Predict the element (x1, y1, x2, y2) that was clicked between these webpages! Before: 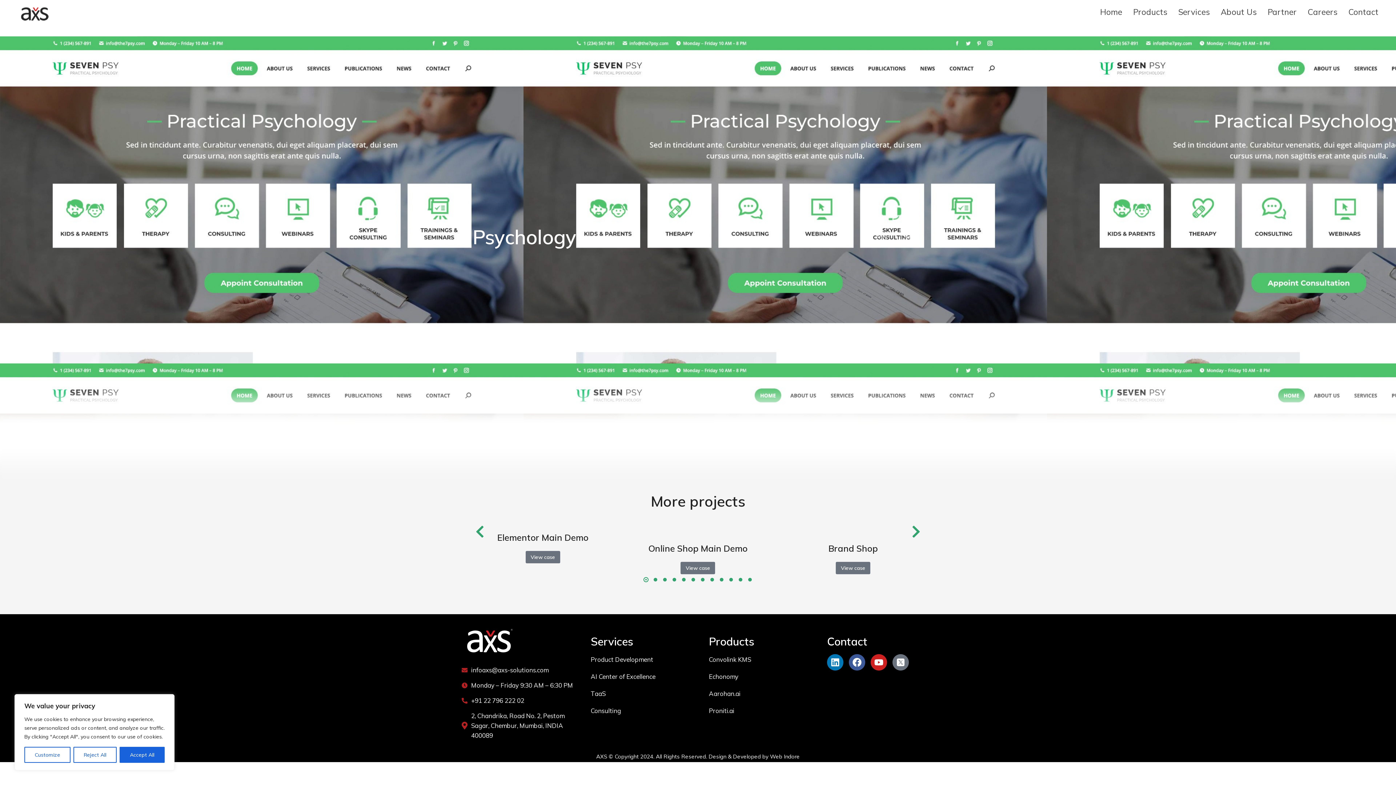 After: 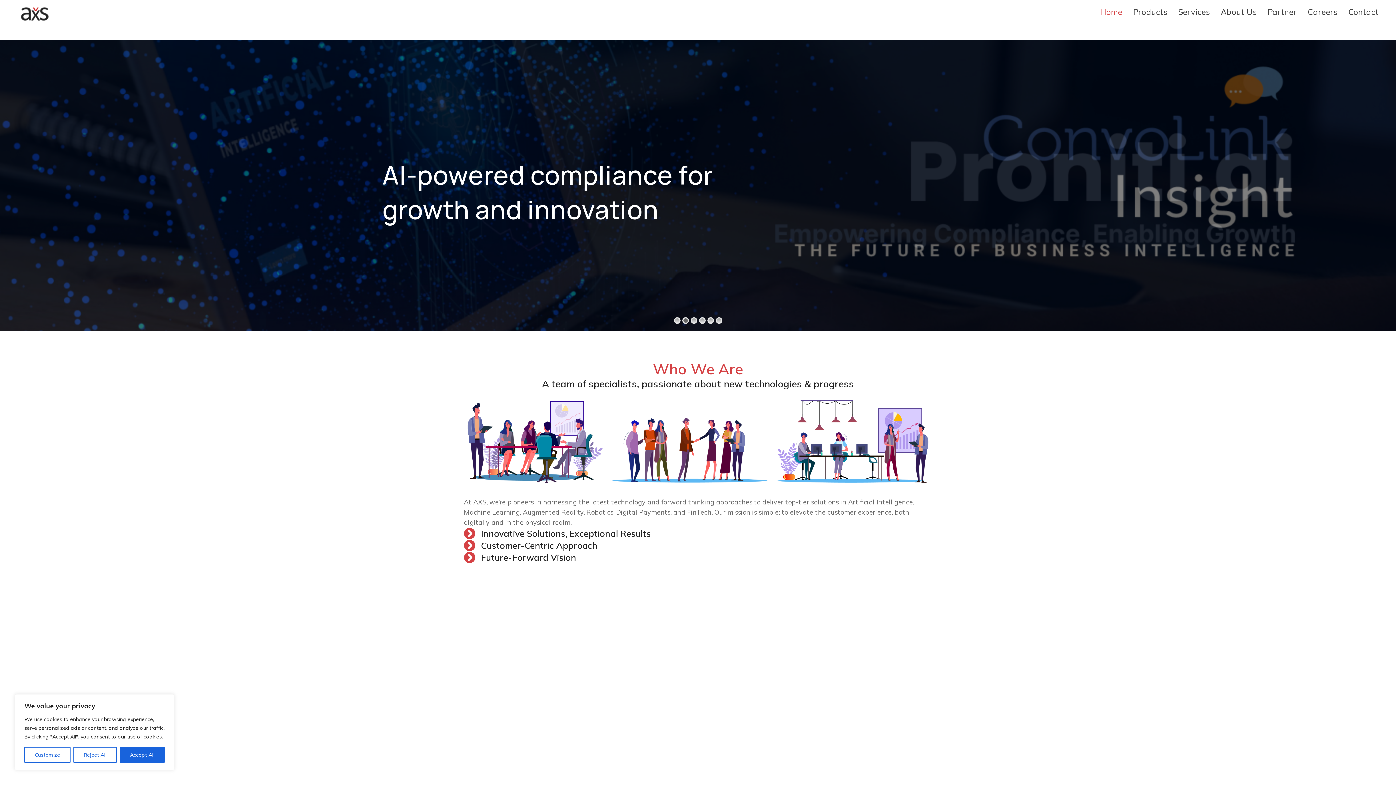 Action: bbox: (1100, 6, 1122, 17) label: Home